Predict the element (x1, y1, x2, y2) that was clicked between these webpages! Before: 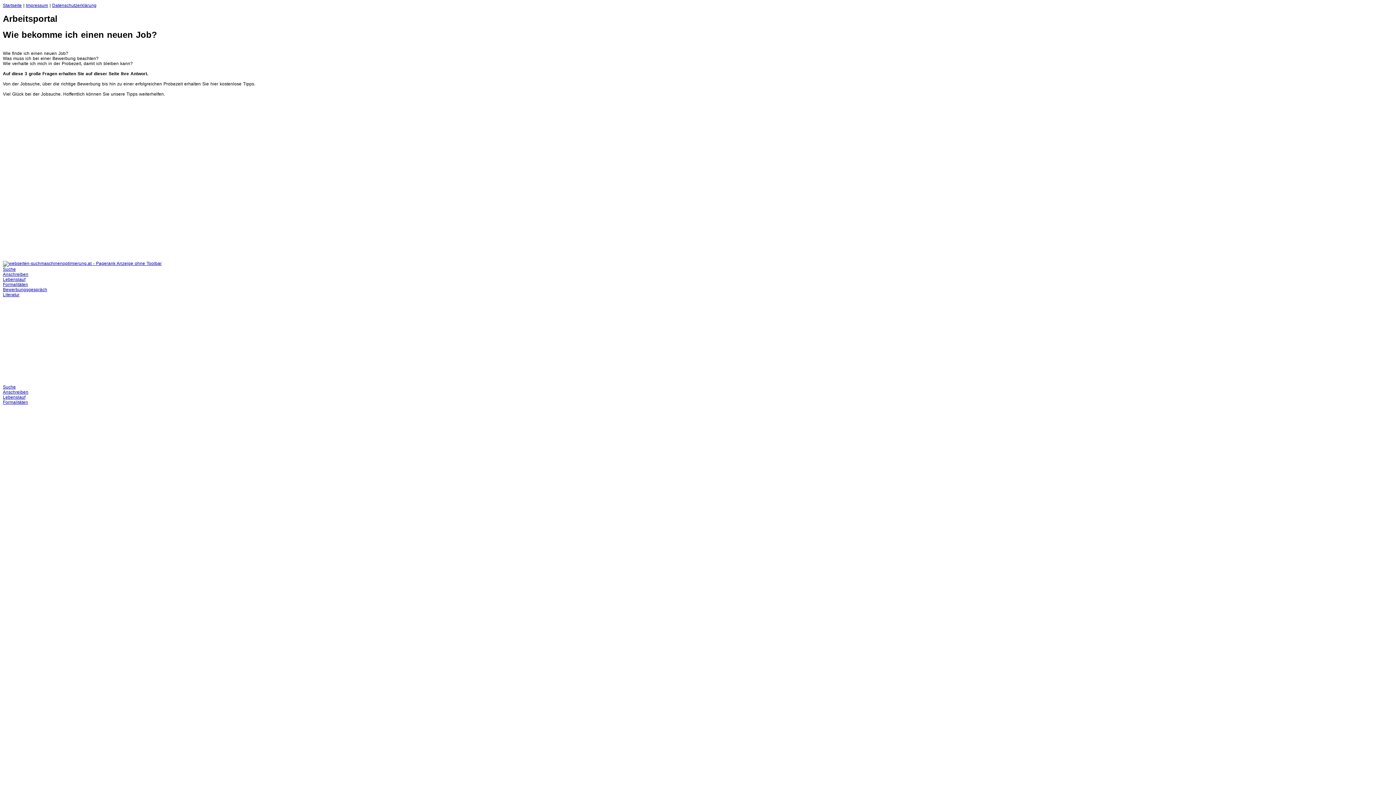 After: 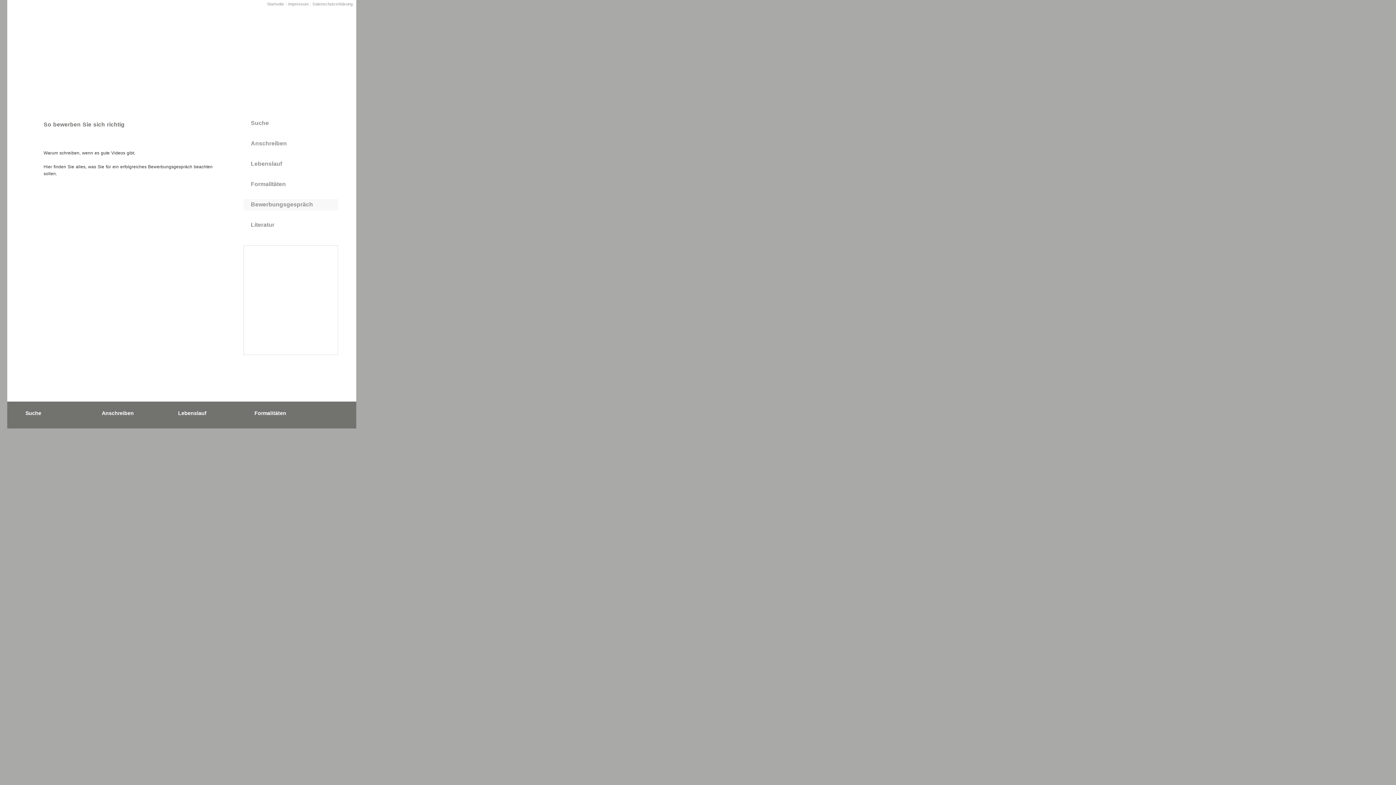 Action: bbox: (2, 287, 47, 292) label: Bewerbungsgespräch